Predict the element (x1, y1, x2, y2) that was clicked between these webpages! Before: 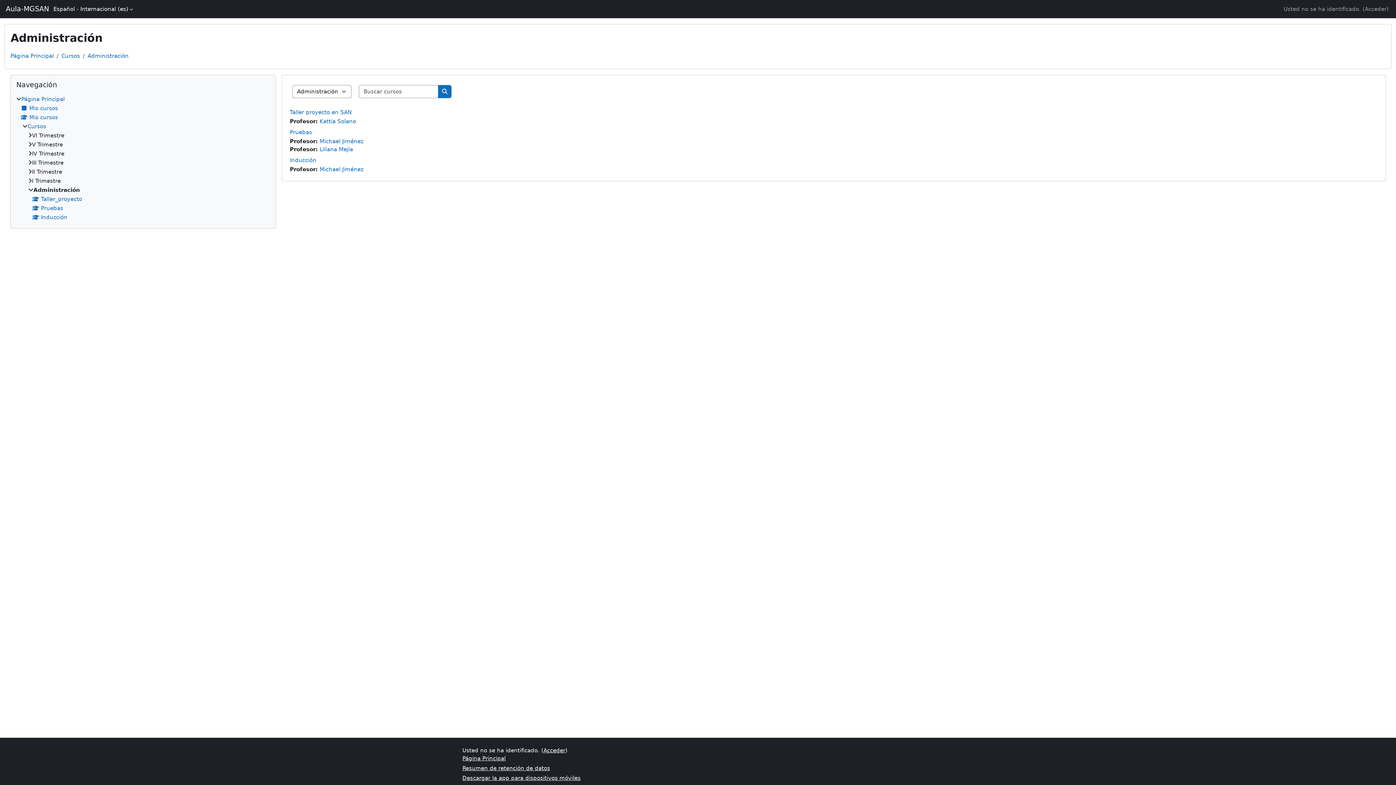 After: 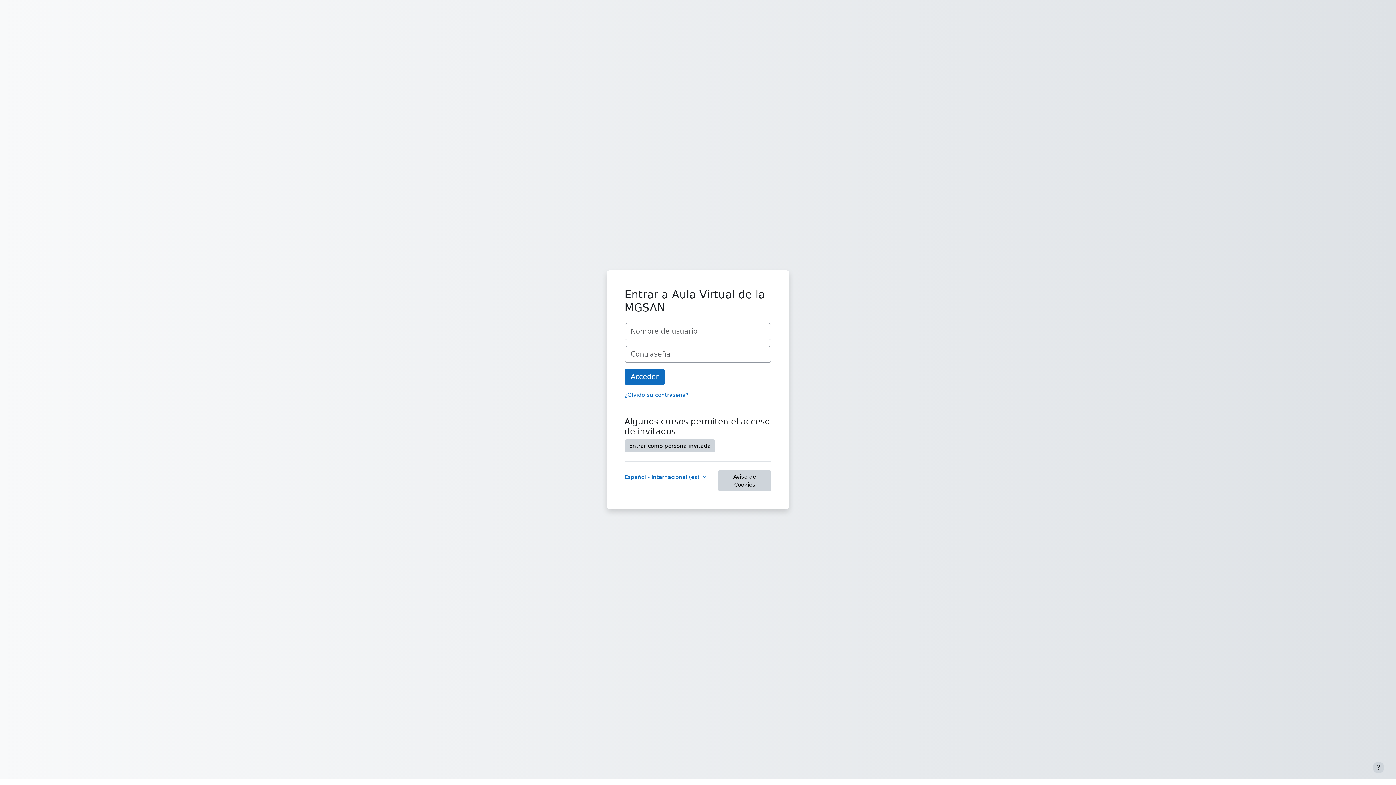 Action: bbox: (319, 146, 353, 152) label: Liliana Mejía